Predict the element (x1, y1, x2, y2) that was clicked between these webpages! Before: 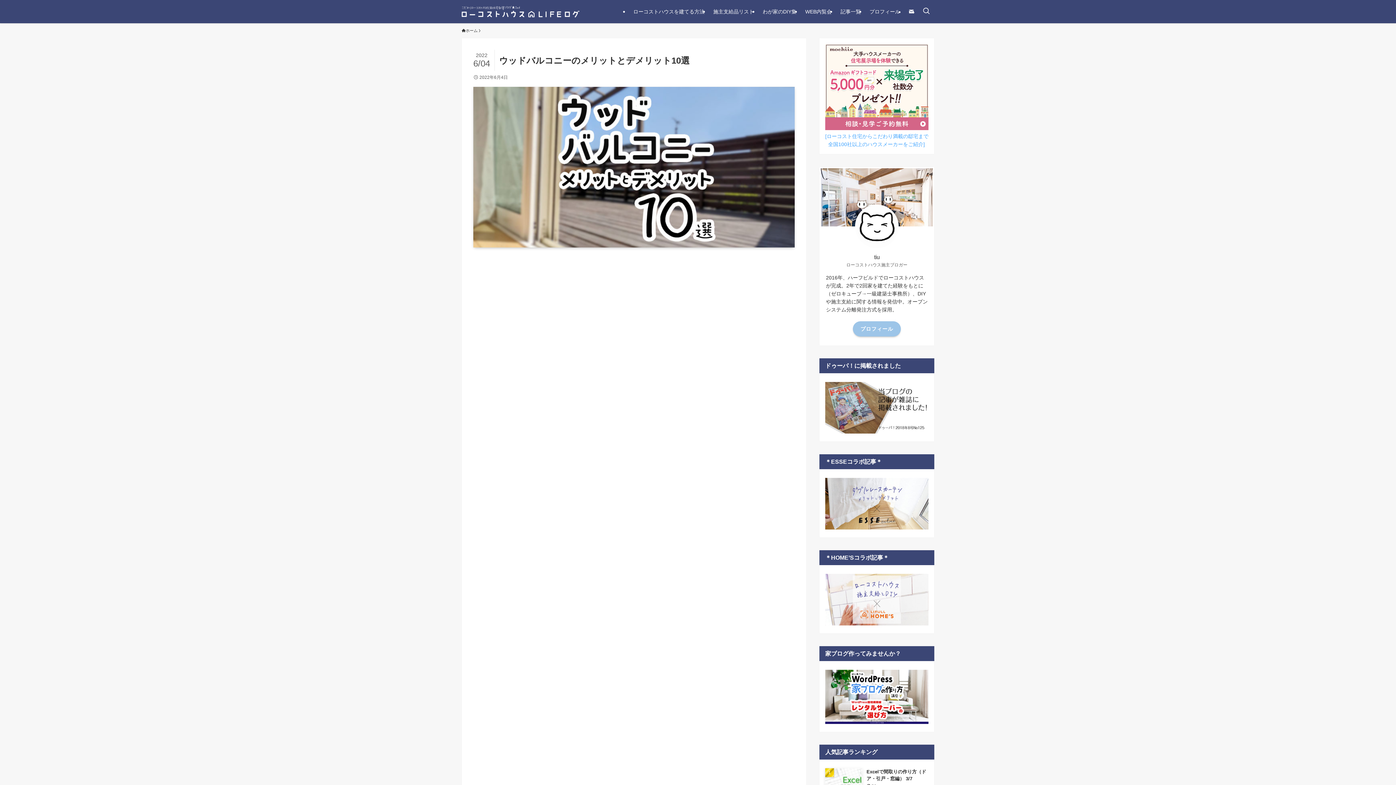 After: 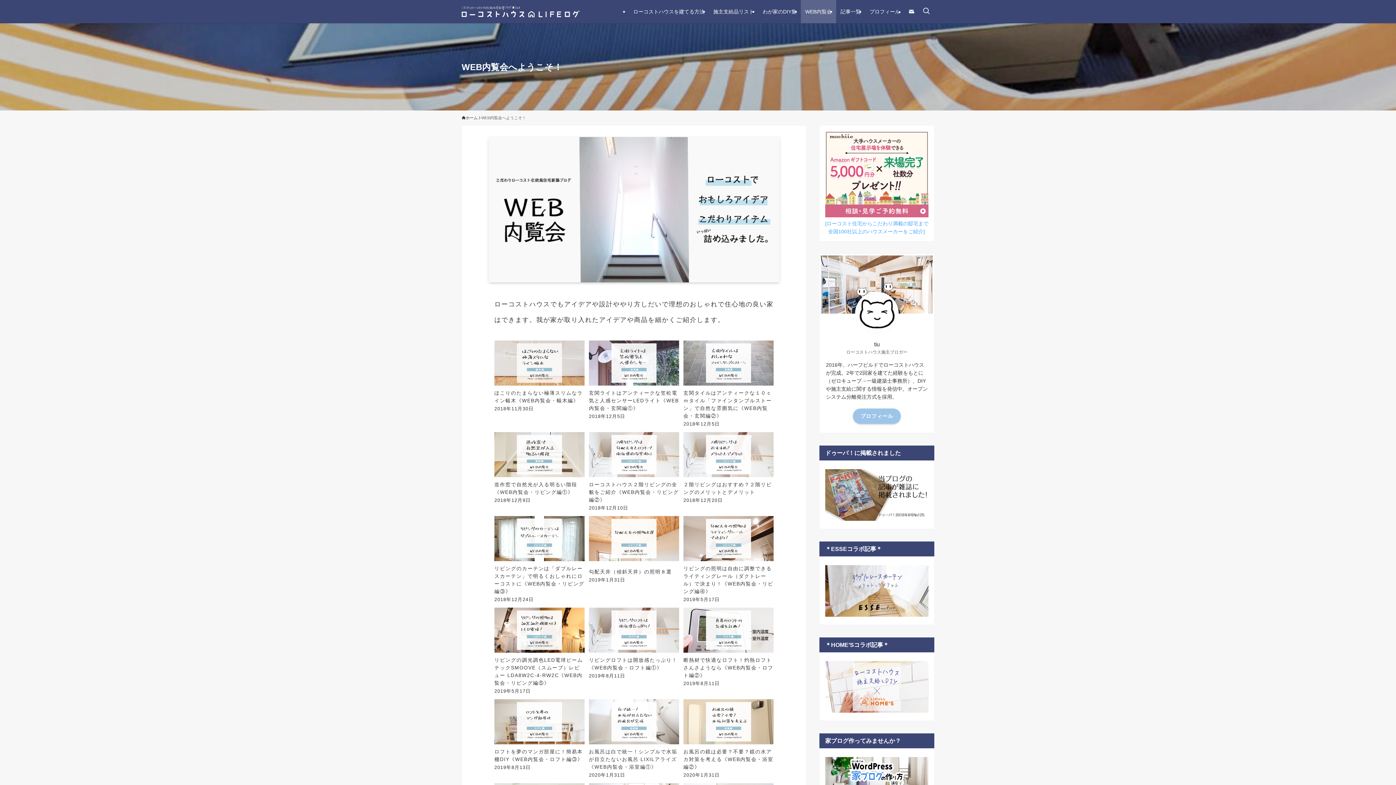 Action: label: WEB内覧会 bbox: (801, 0, 836, 23)